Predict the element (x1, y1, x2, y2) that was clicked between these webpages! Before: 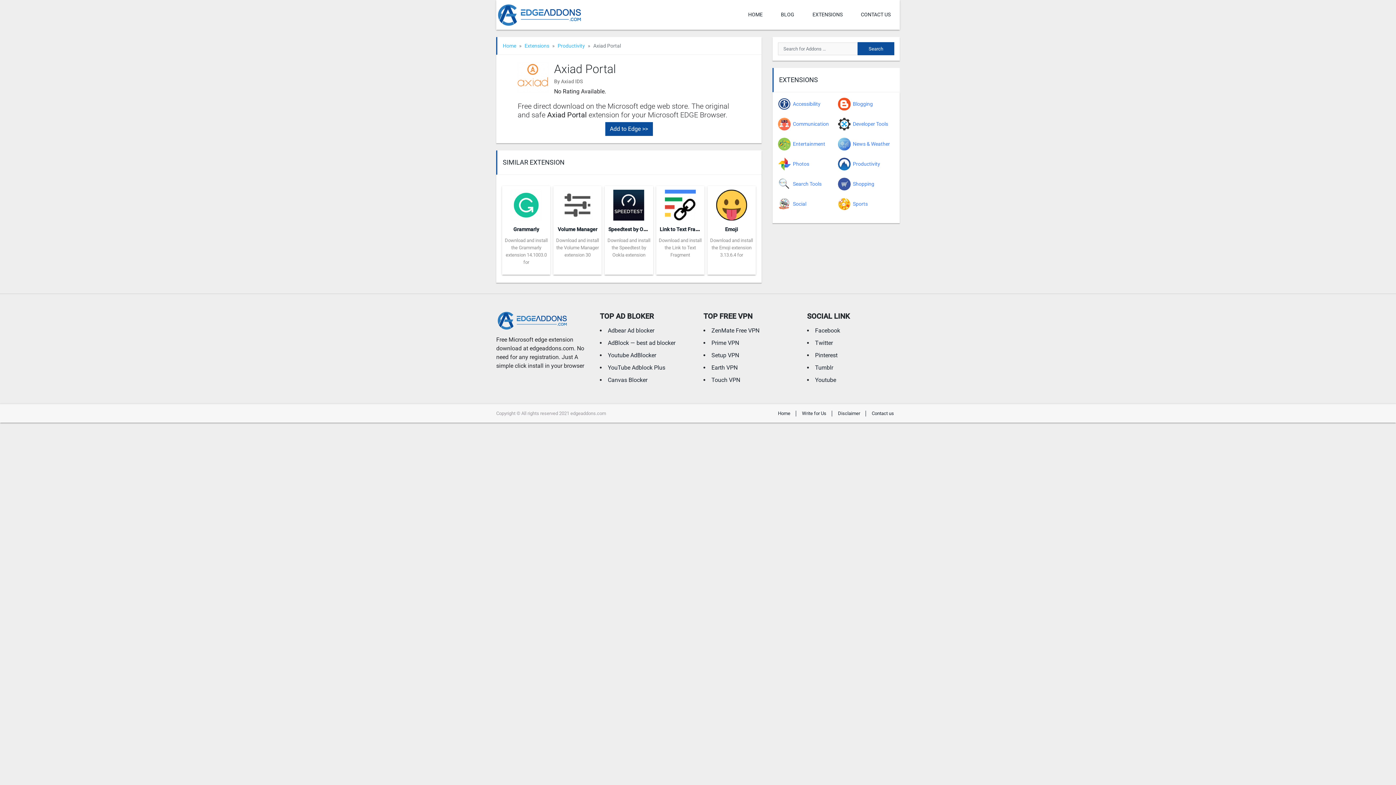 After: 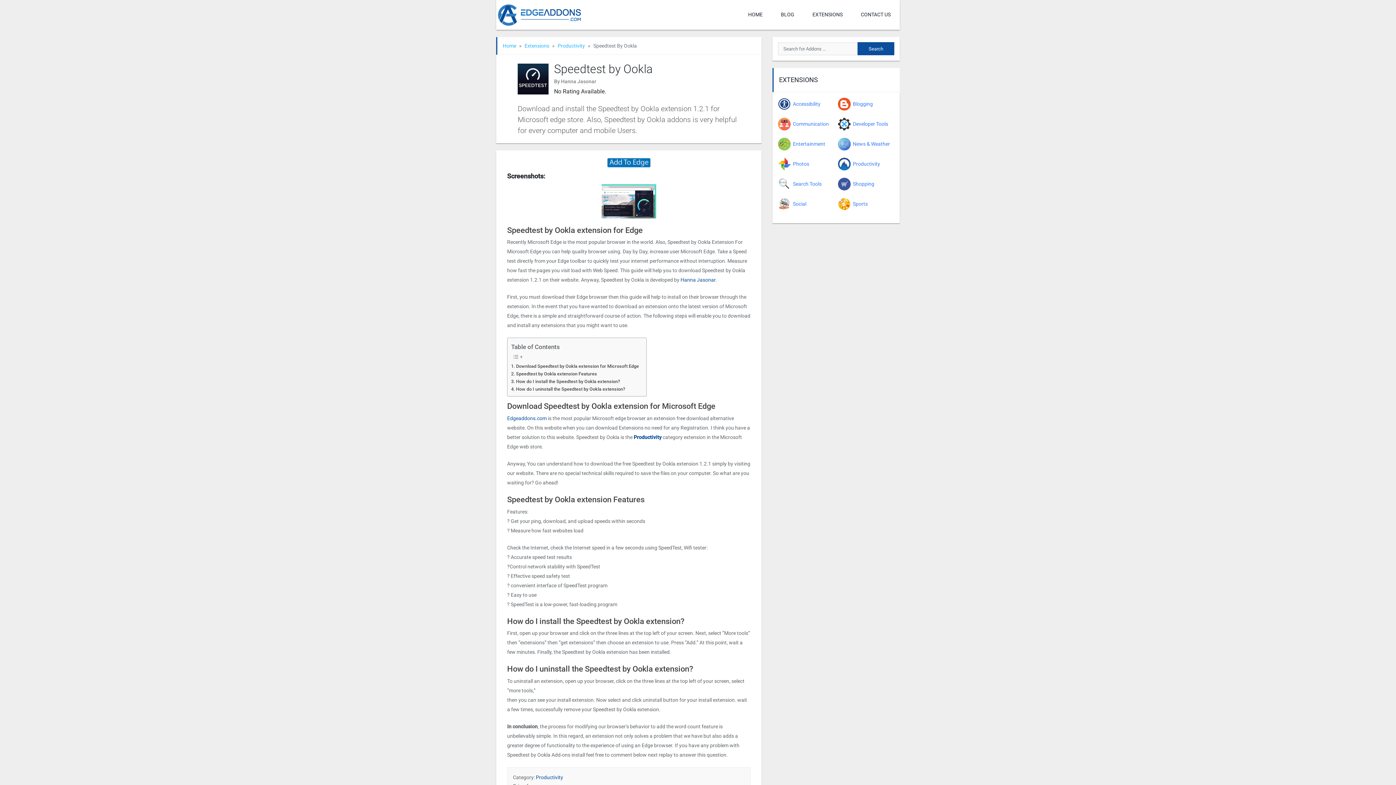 Action: label: Download and install the Speedtest by Ookla extension bbox: (607, 241, 650, 261)